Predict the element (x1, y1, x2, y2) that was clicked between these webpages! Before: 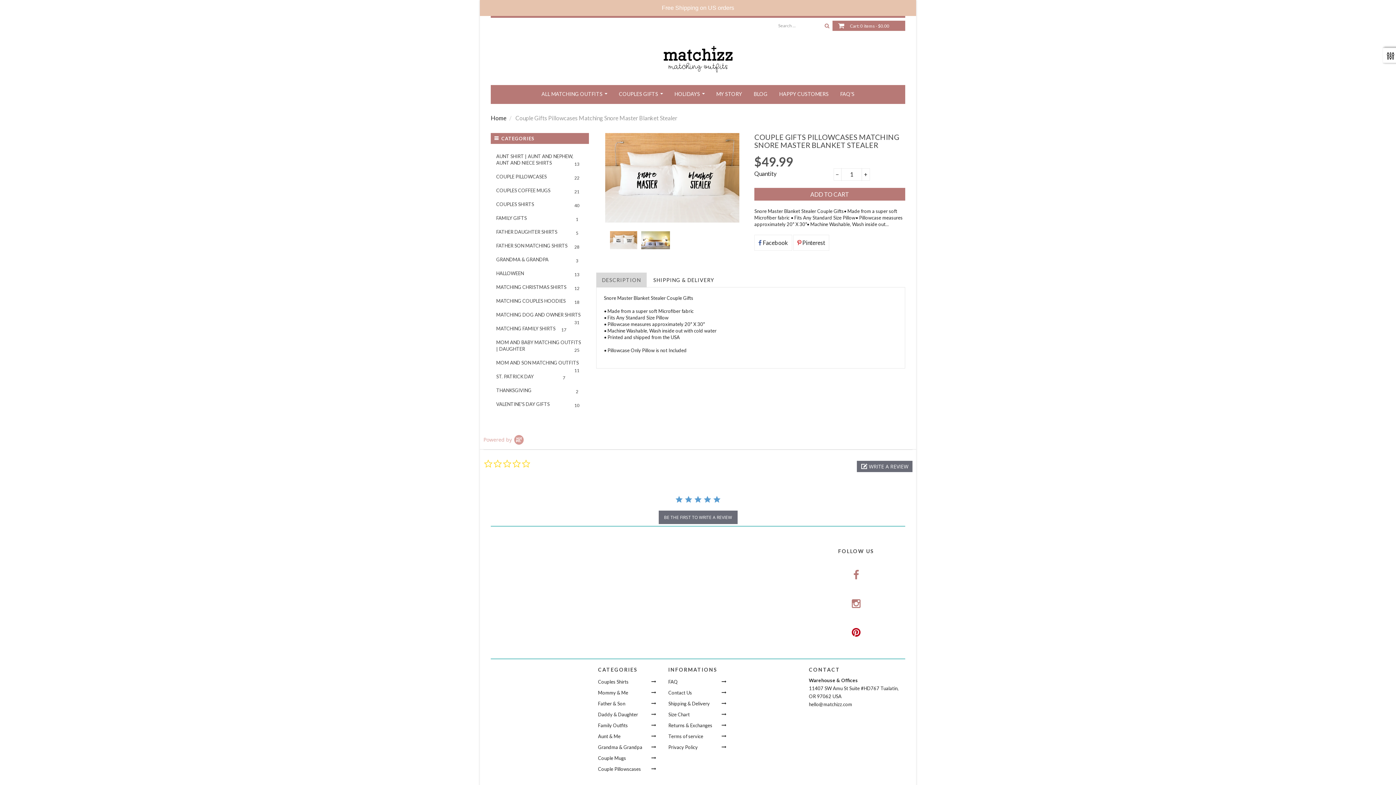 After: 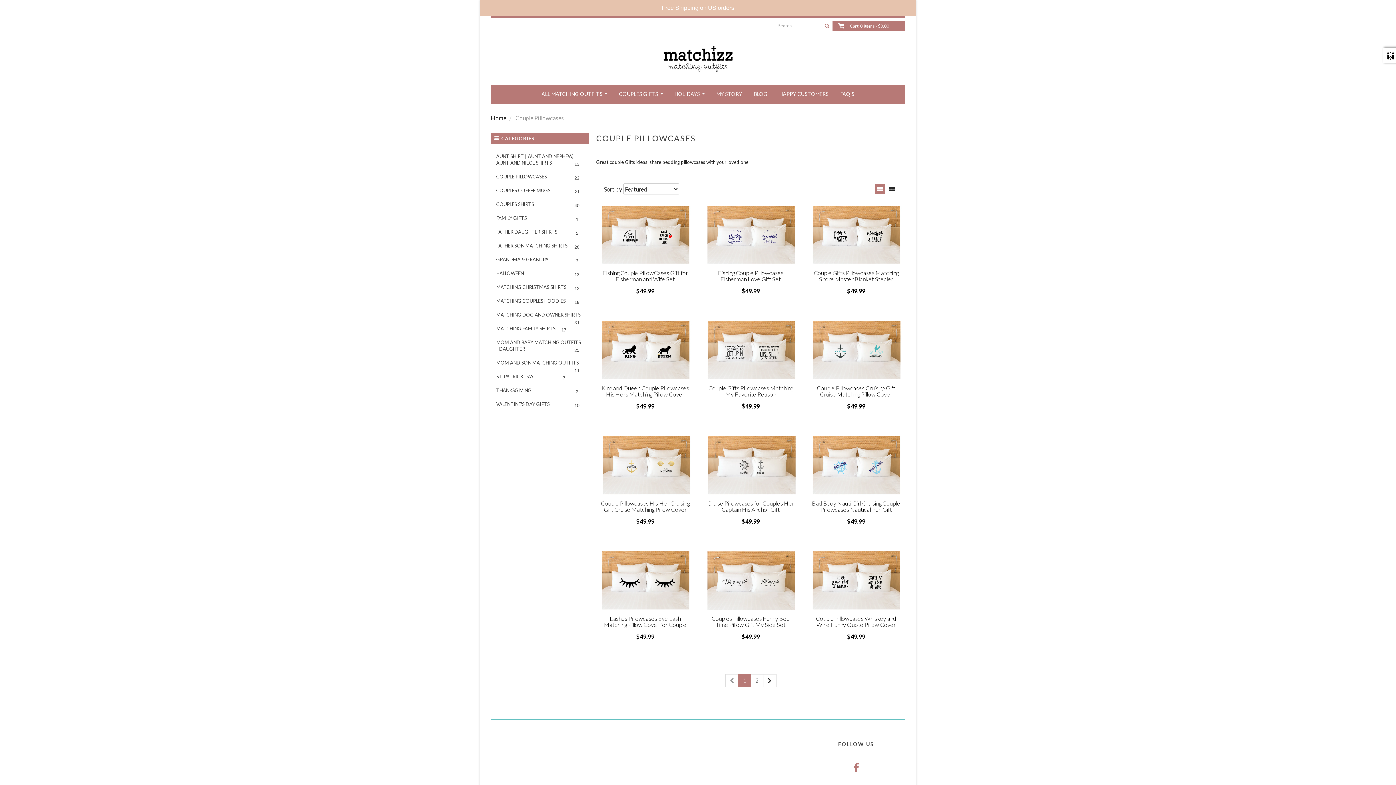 Action: label: Couple Pillowscases bbox: (598, 764, 650, 774)